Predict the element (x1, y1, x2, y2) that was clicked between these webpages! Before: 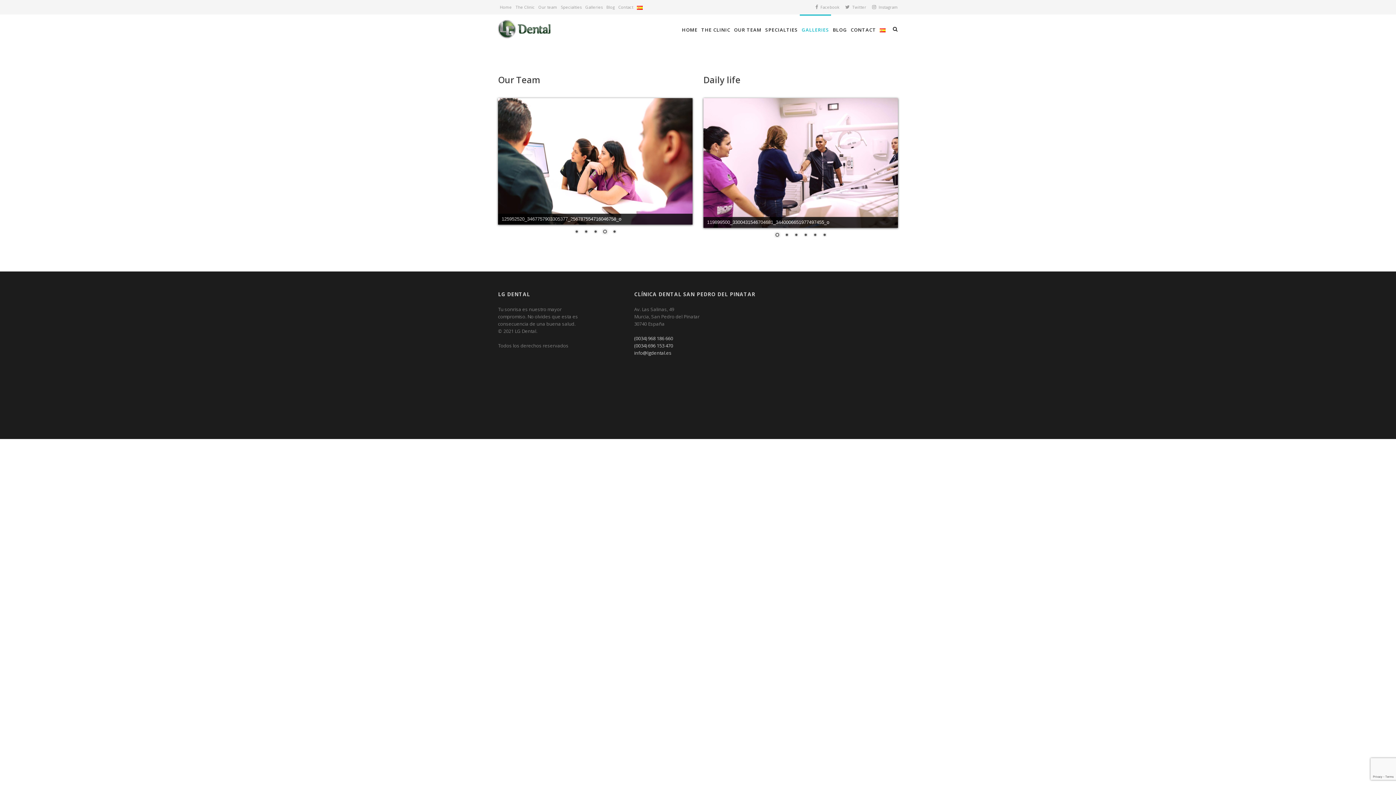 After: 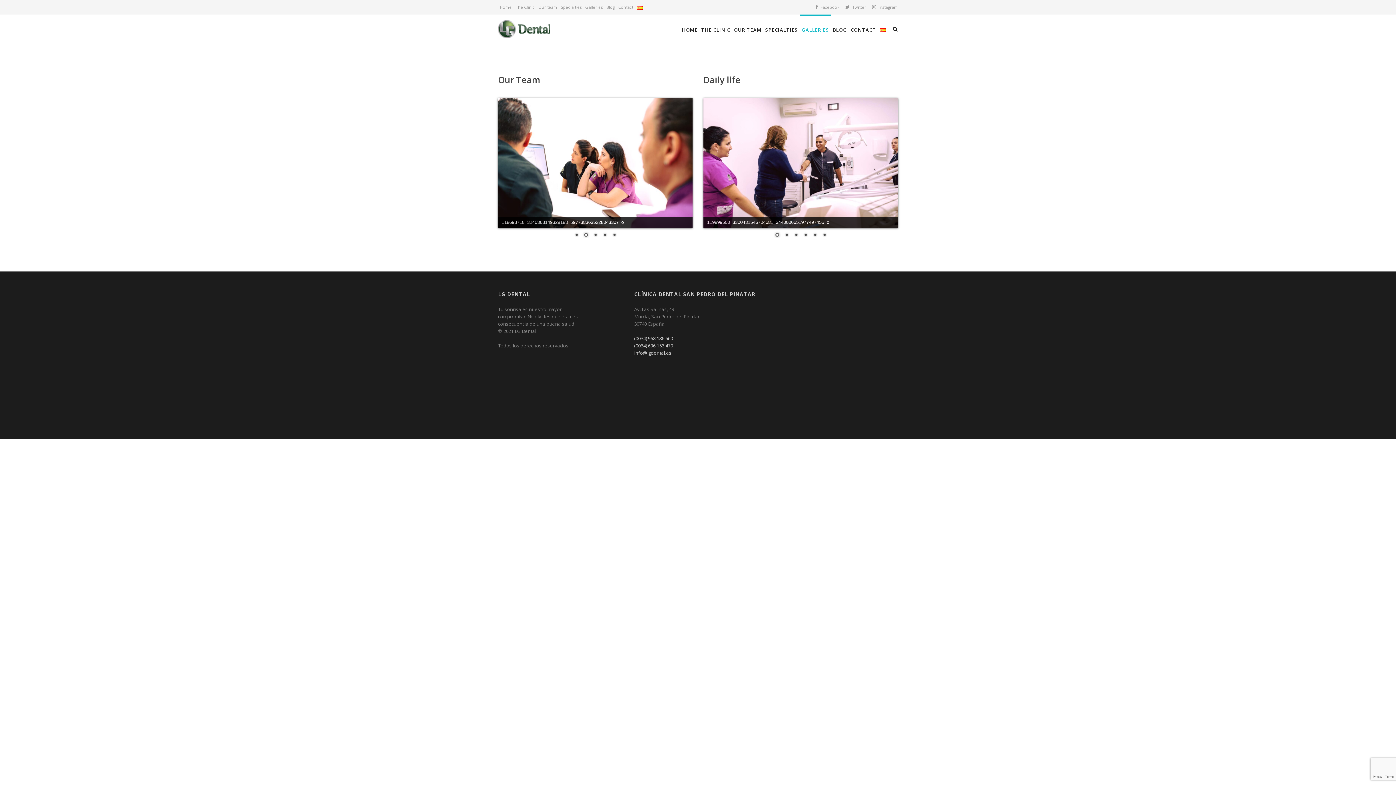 Action: bbox: (801, 26, 829, 33) label: GALLERIES